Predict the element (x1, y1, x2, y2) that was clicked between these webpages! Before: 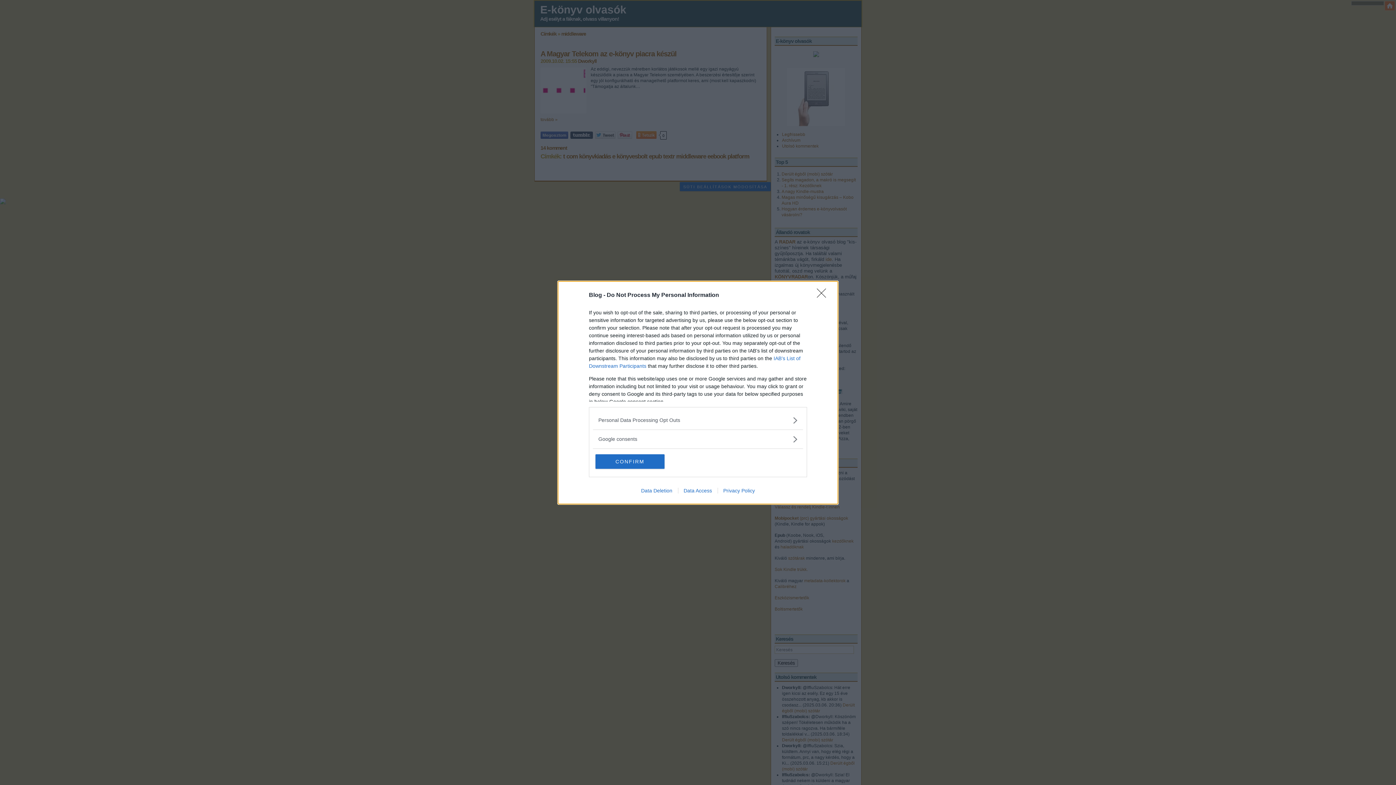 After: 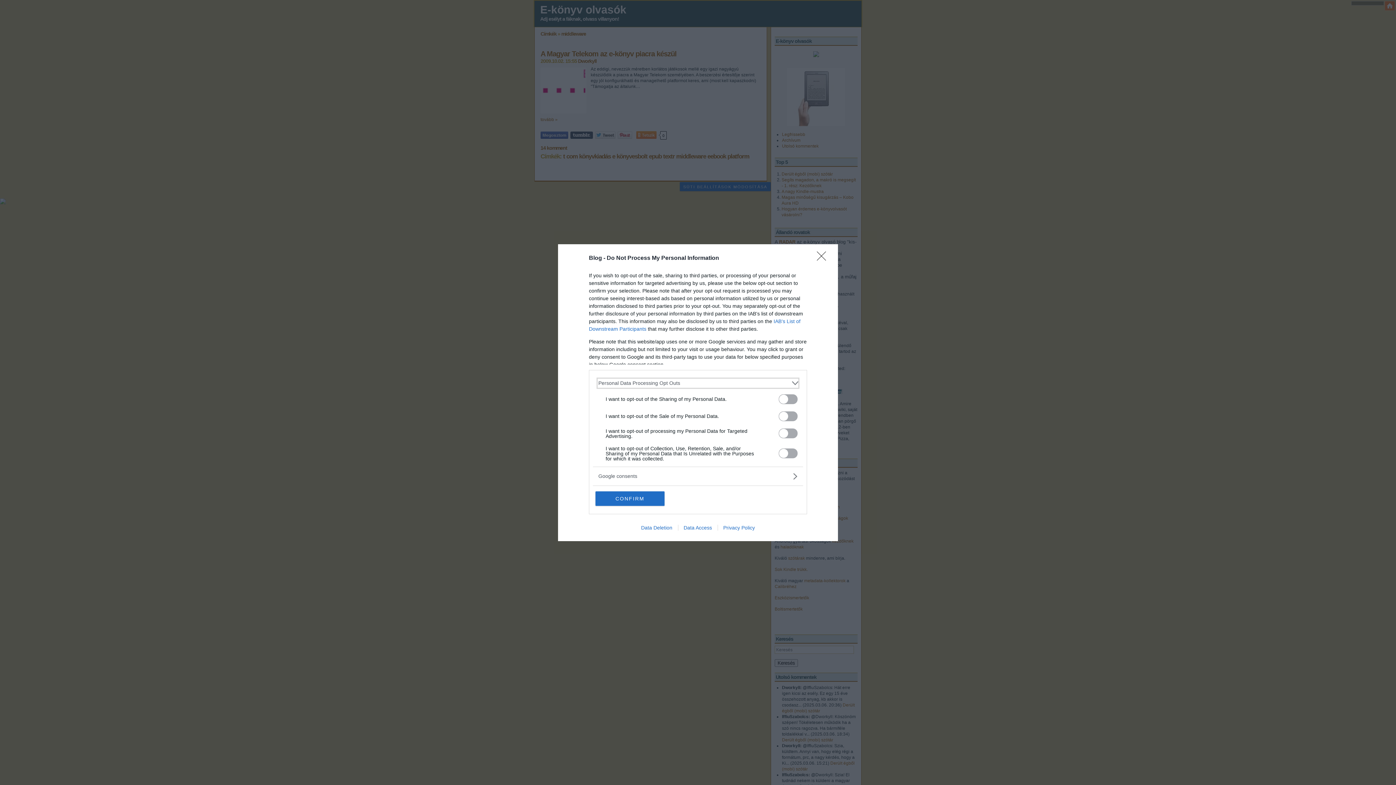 Action: bbox: (598, 416, 797, 424) label: Opt-Outs